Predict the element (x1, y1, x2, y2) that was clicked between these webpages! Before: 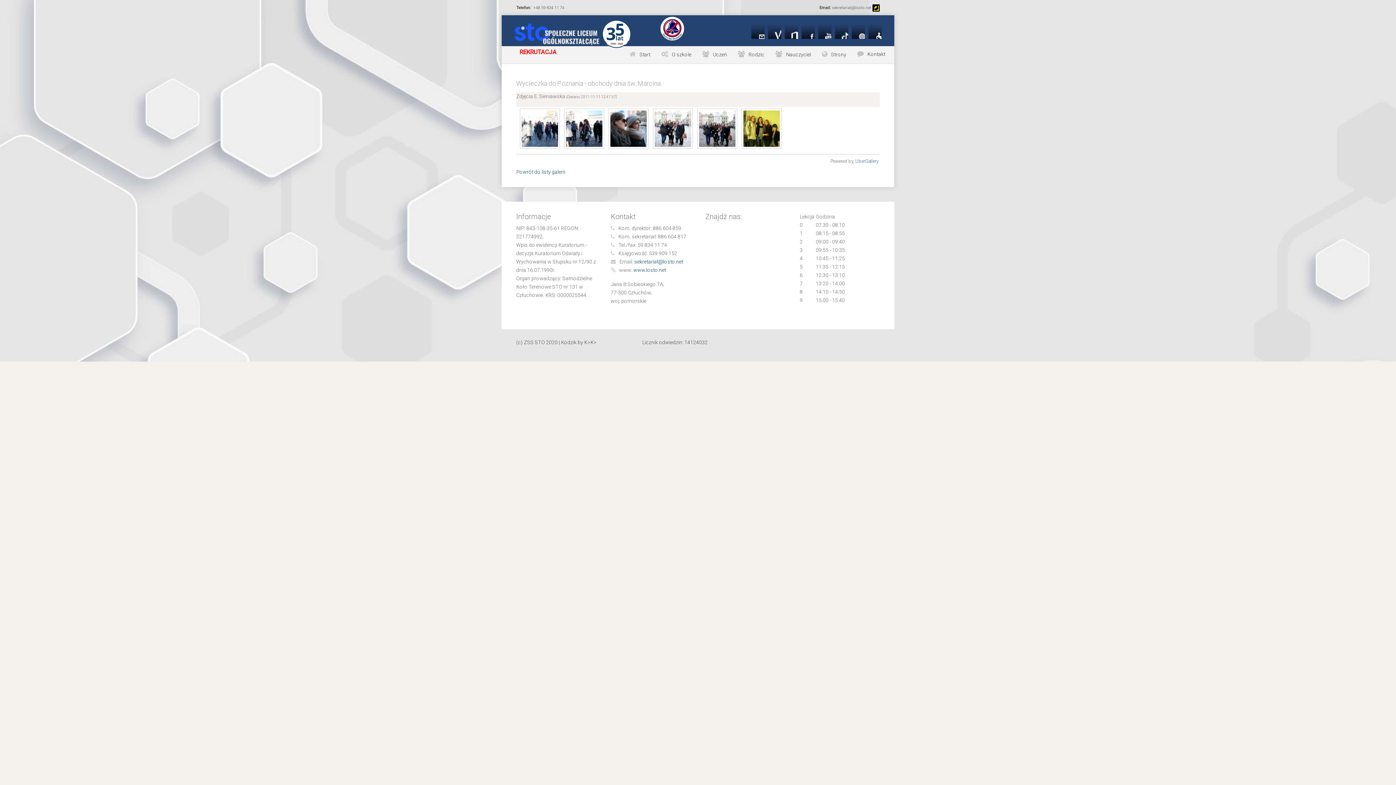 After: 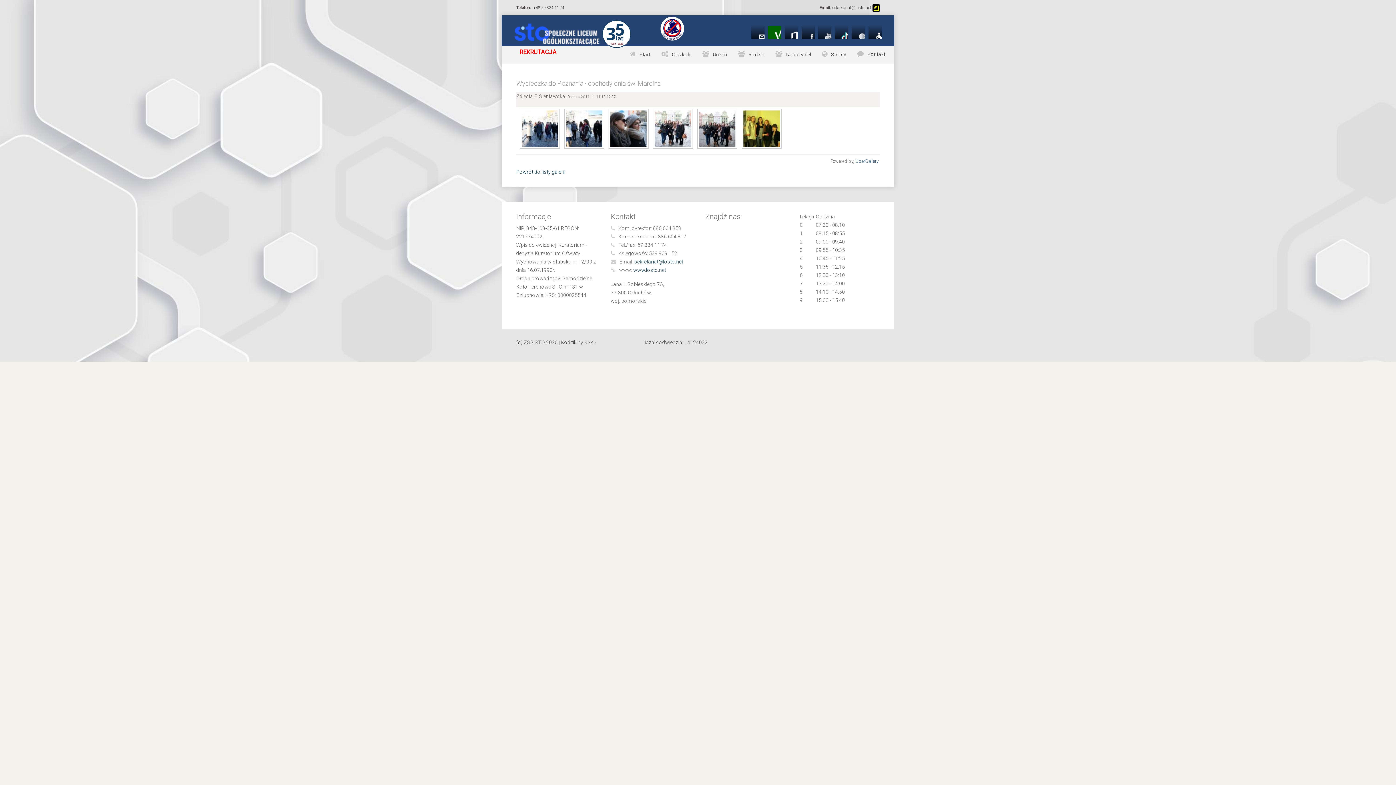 Action: bbox: (768, 25, 781, 38)